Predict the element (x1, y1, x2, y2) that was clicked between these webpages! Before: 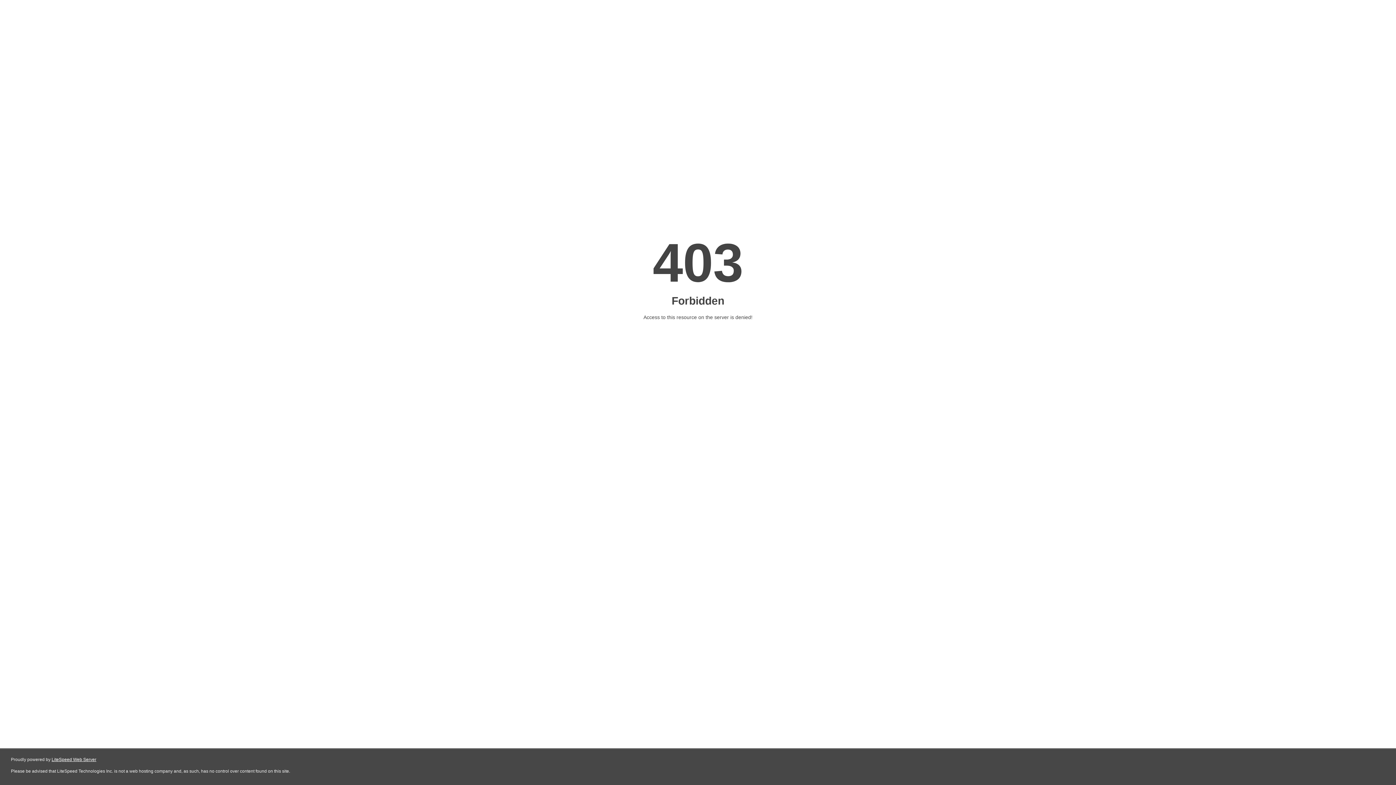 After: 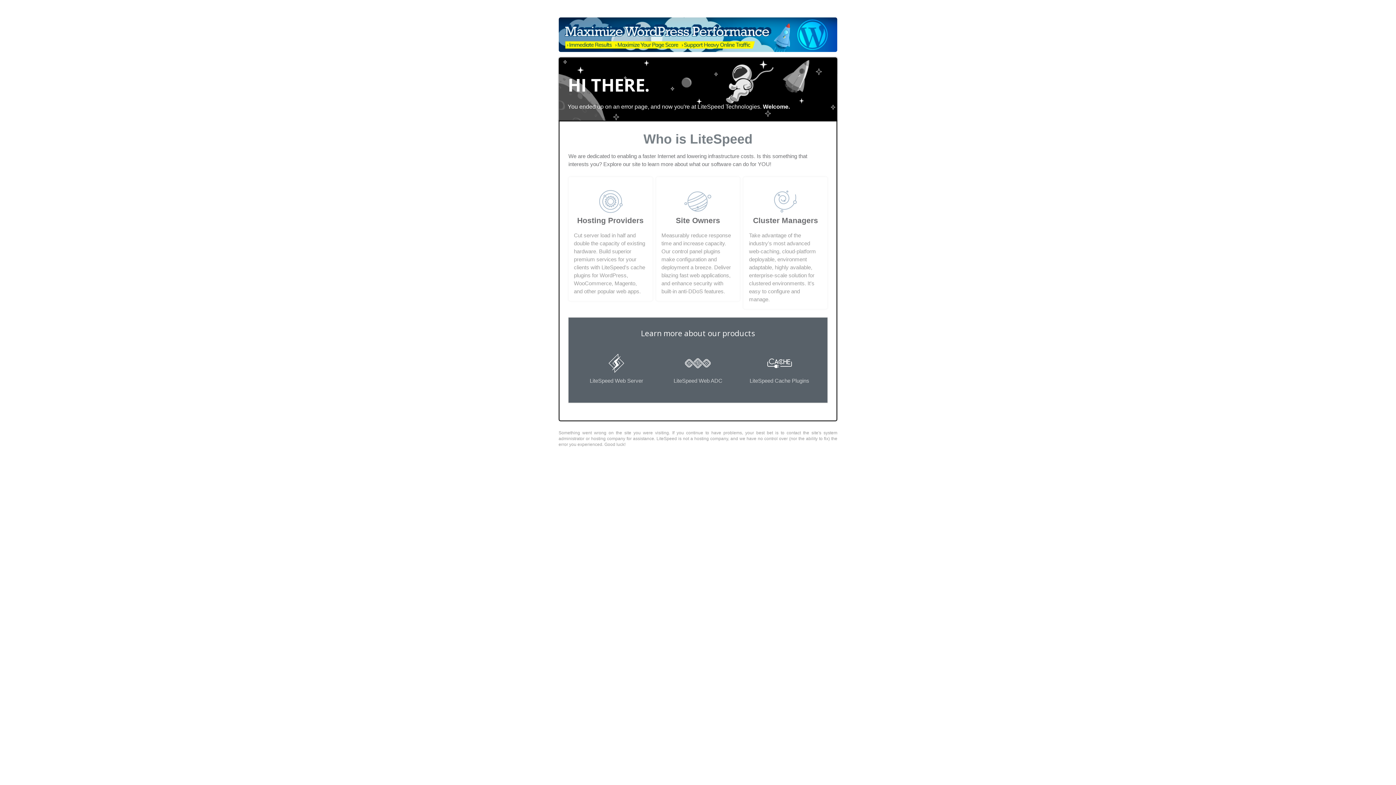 Action: label: LiteSpeed Web Server bbox: (51, 757, 96, 762)